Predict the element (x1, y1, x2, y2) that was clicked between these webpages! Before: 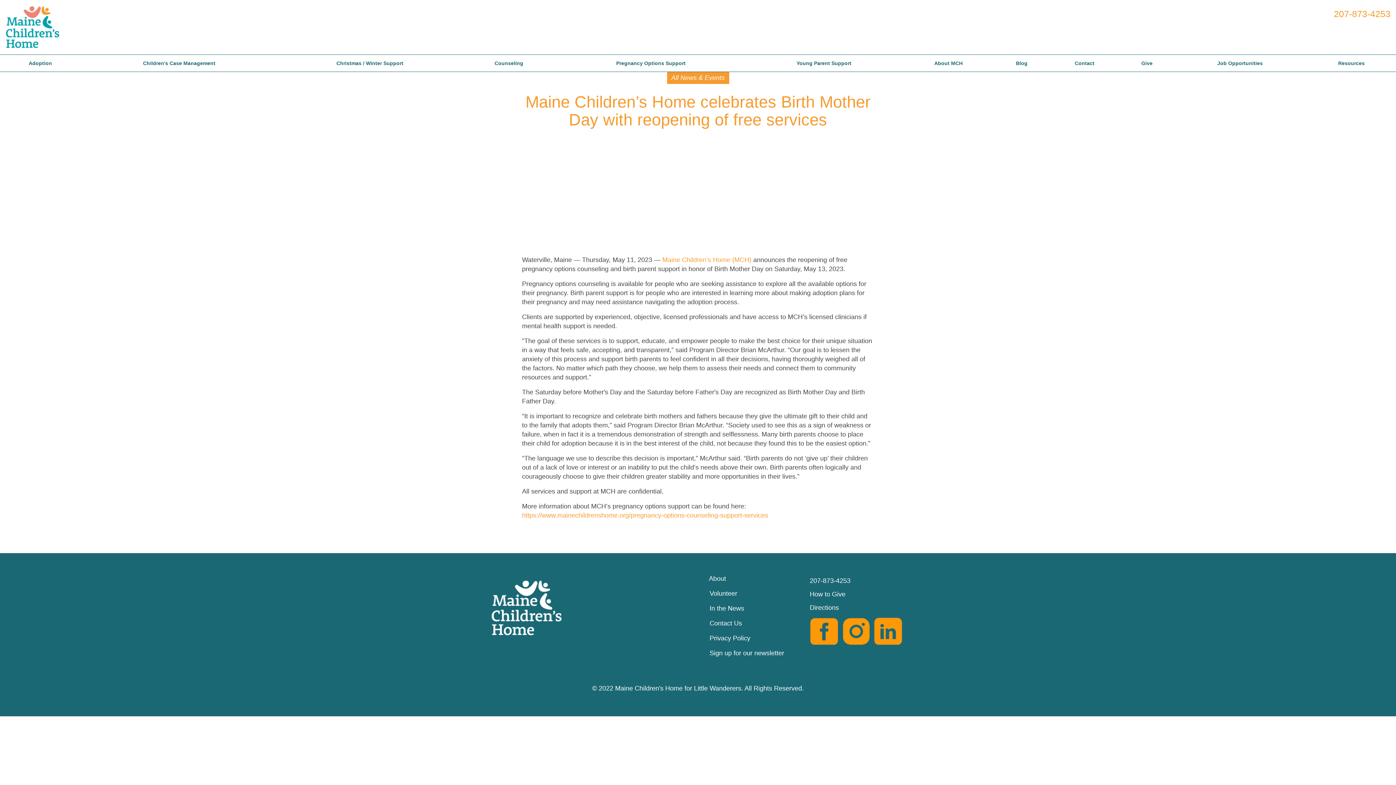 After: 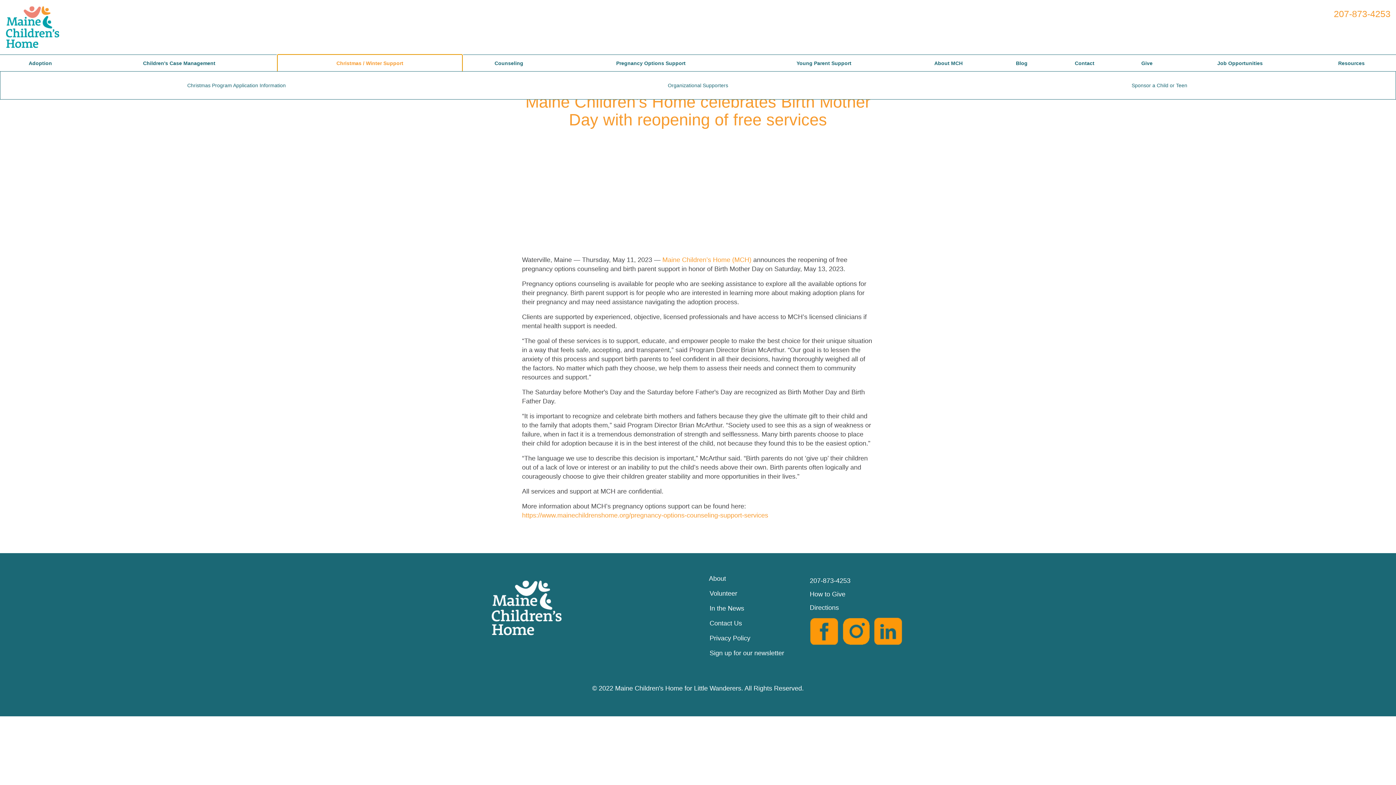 Action: bbox: (277, 54, 462, 71) label: Christmas / Winter Support